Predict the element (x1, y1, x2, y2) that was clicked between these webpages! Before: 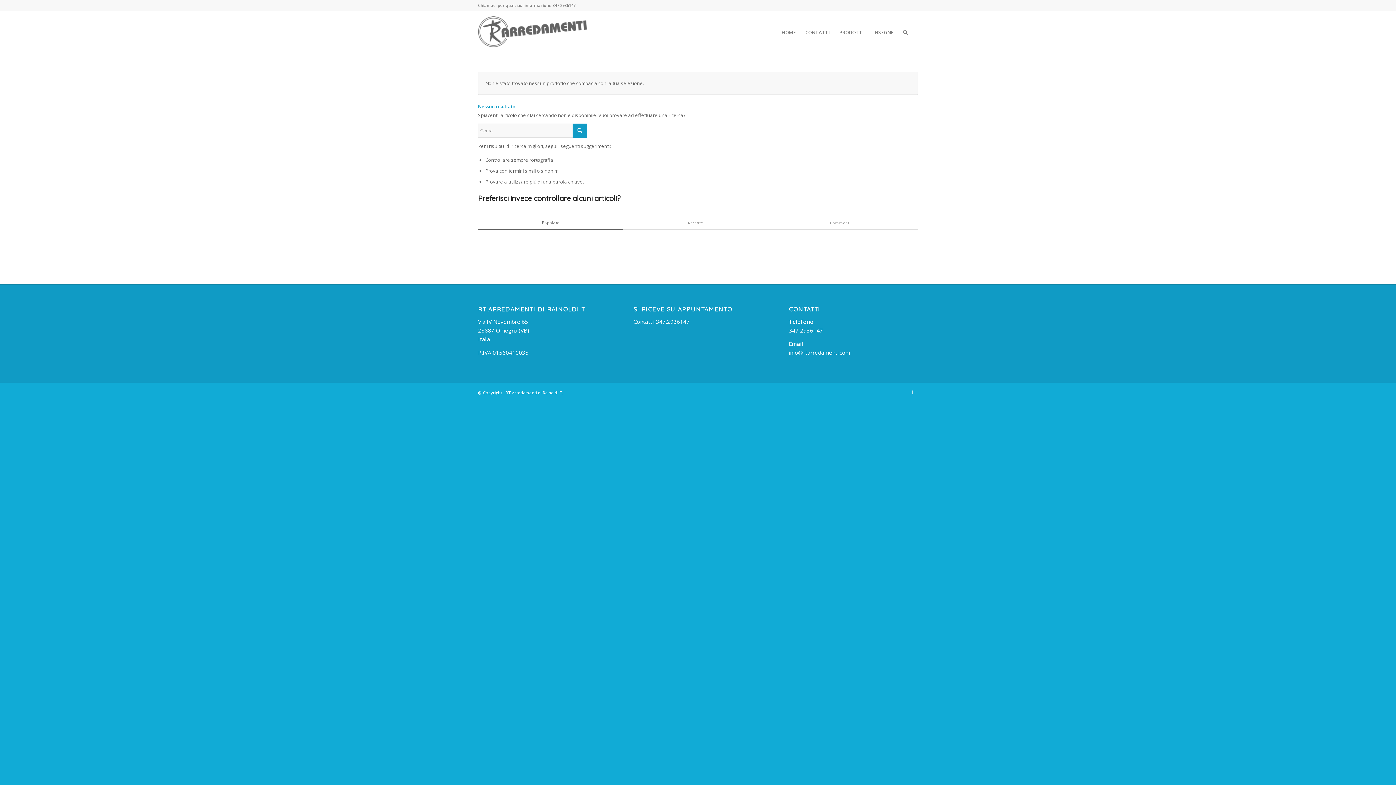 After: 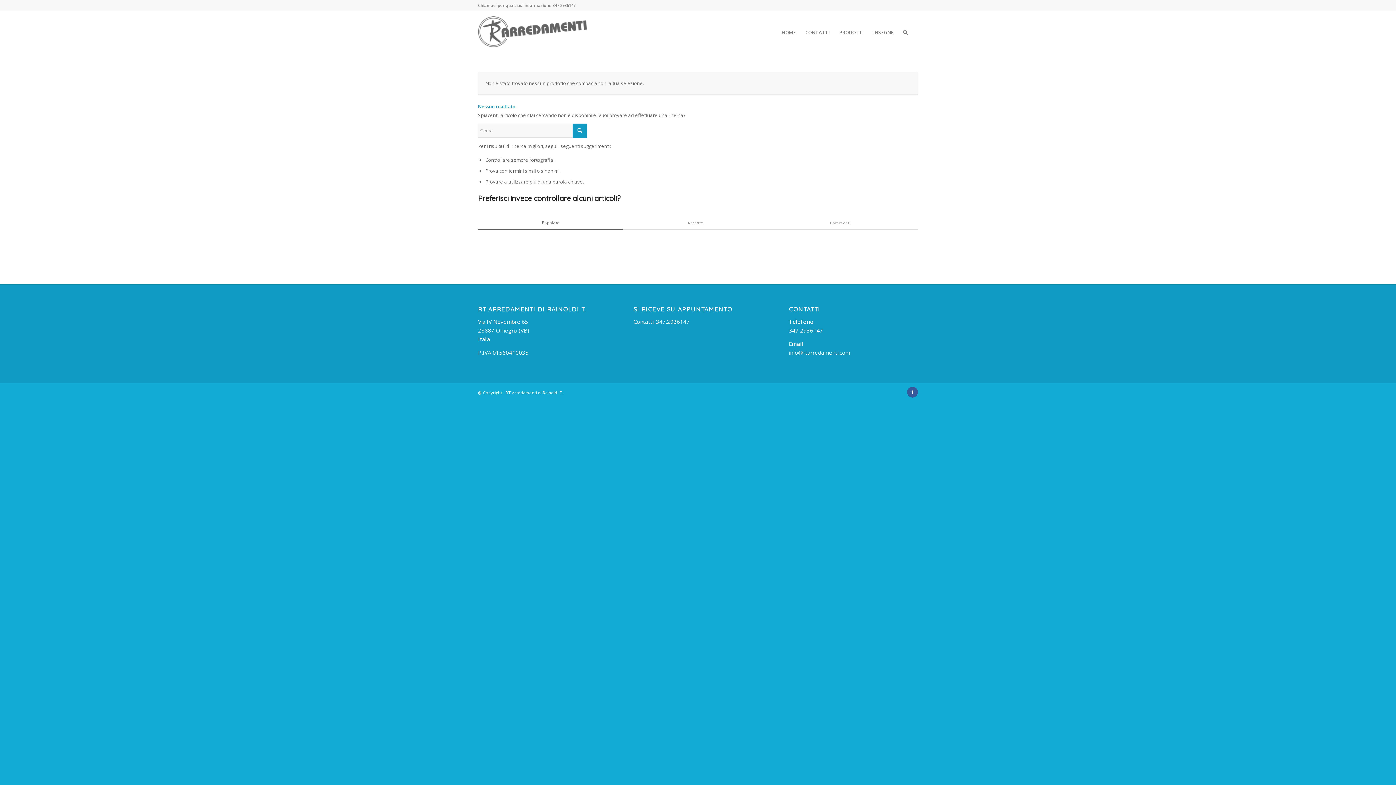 Action: bbox: (907, 387, 918, 397)